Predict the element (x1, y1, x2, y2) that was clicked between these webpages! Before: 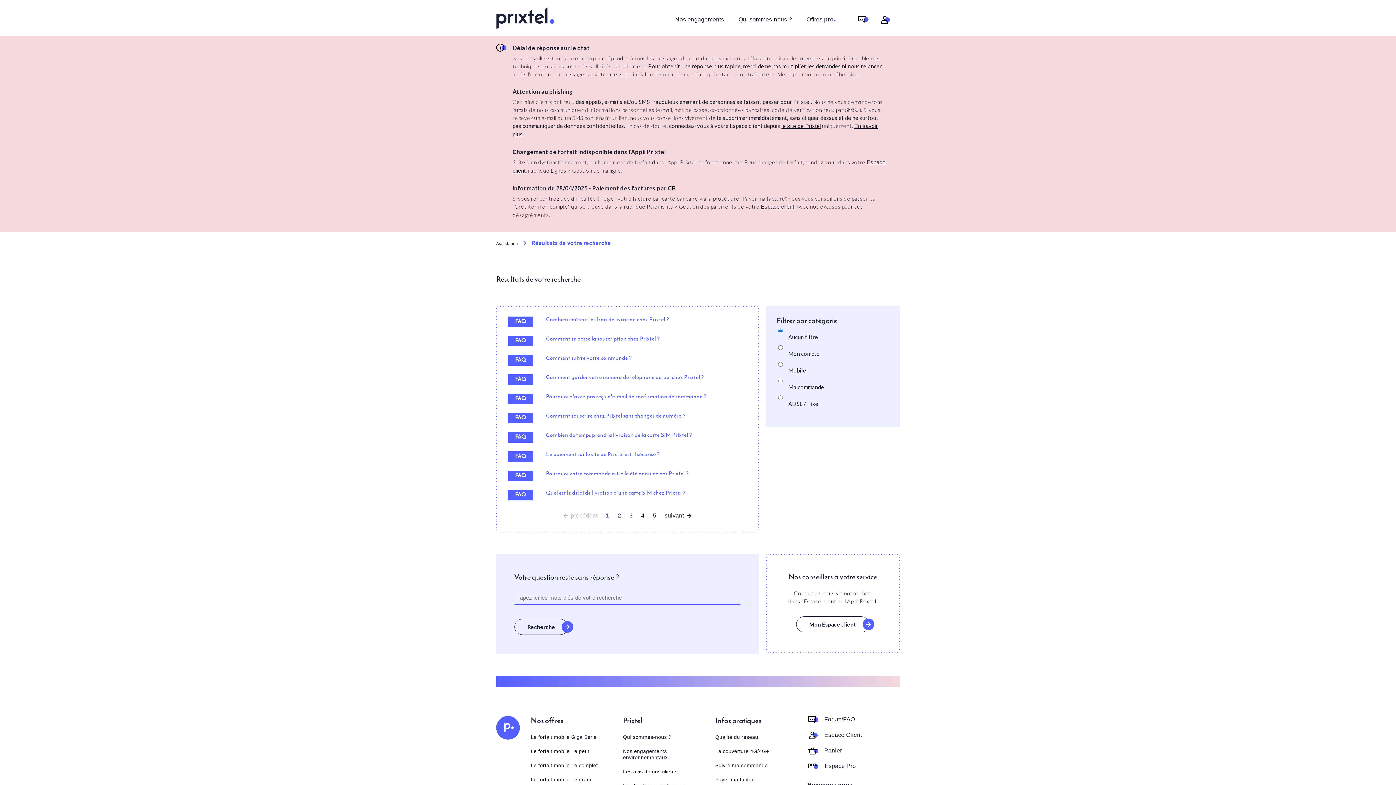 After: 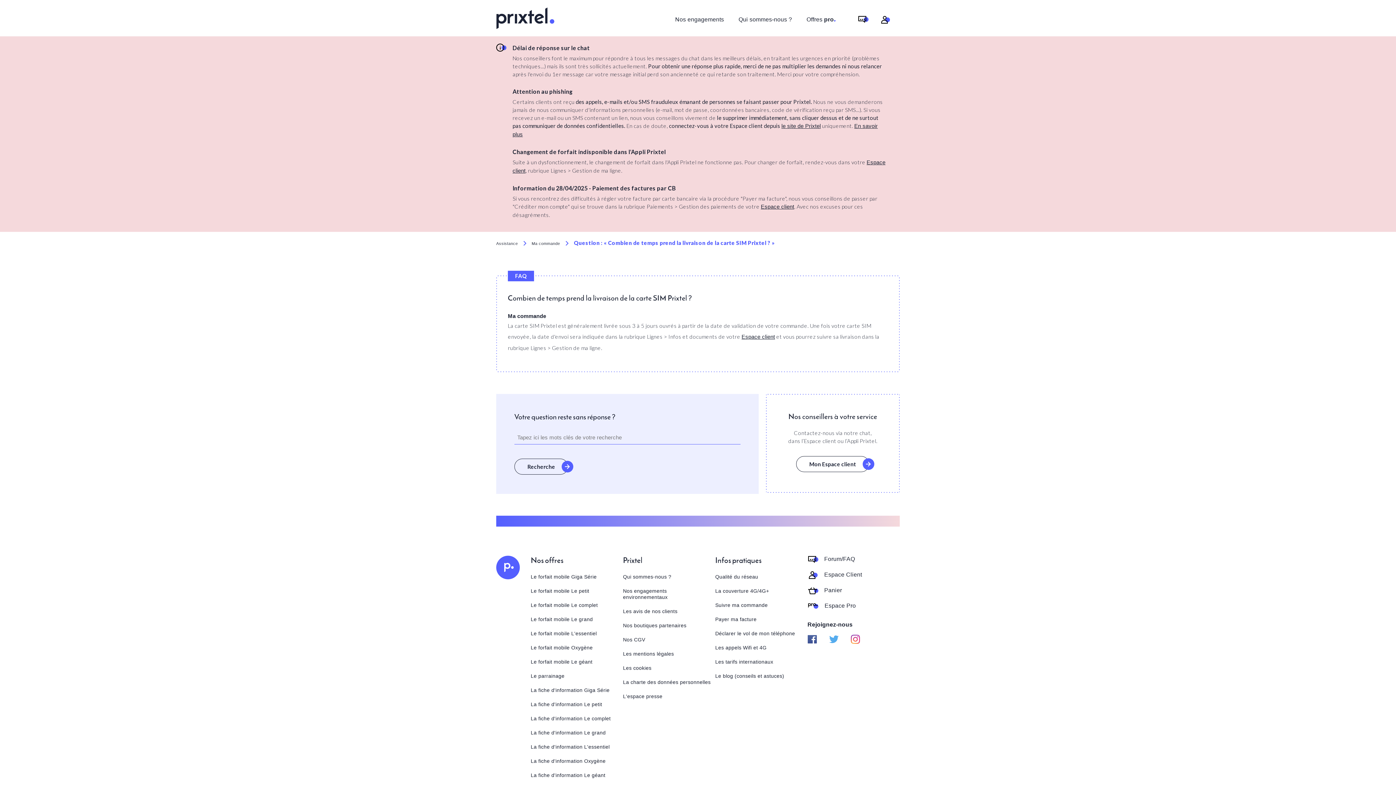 Action: label: Combien de temps prend la livraison de la carte SIM Prixtel ? bbox: (508, 432, 692, 438)